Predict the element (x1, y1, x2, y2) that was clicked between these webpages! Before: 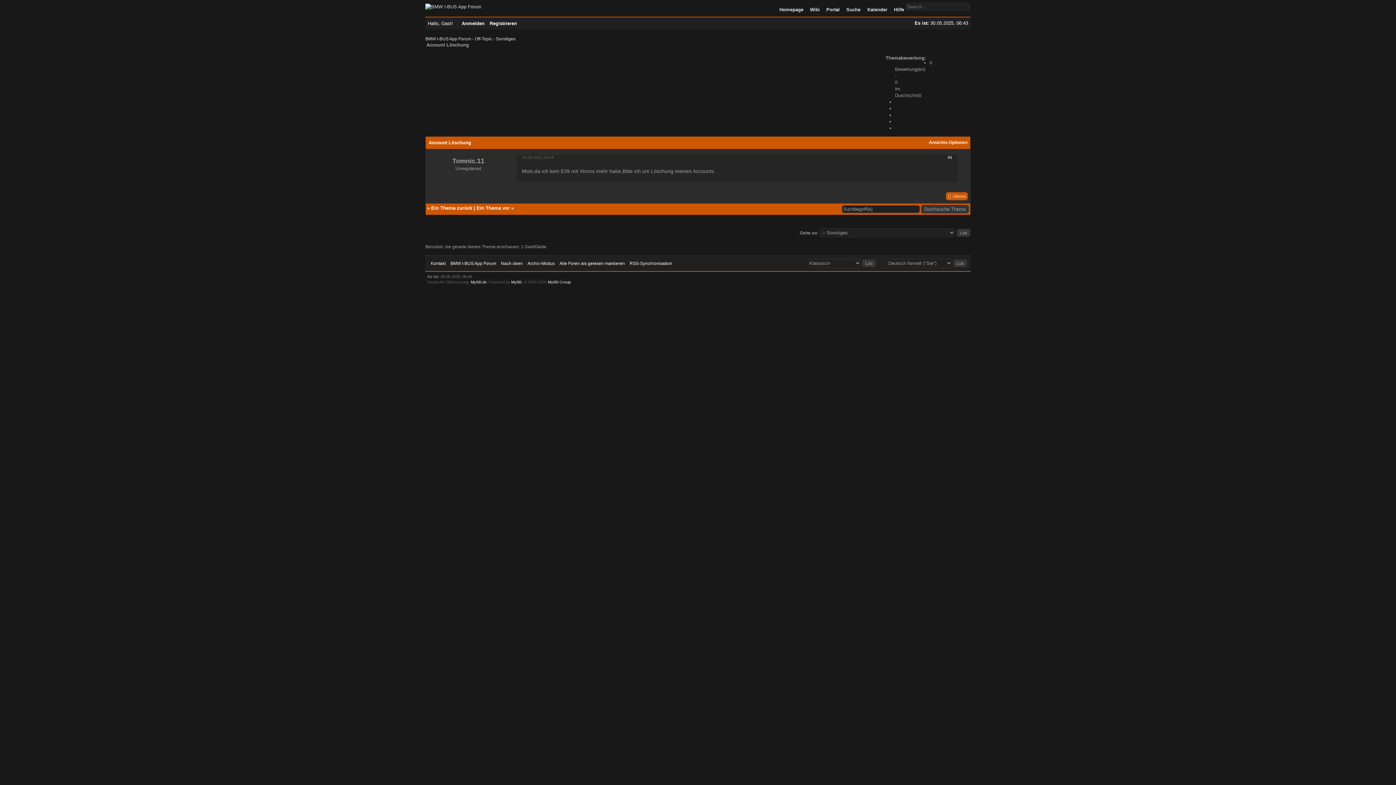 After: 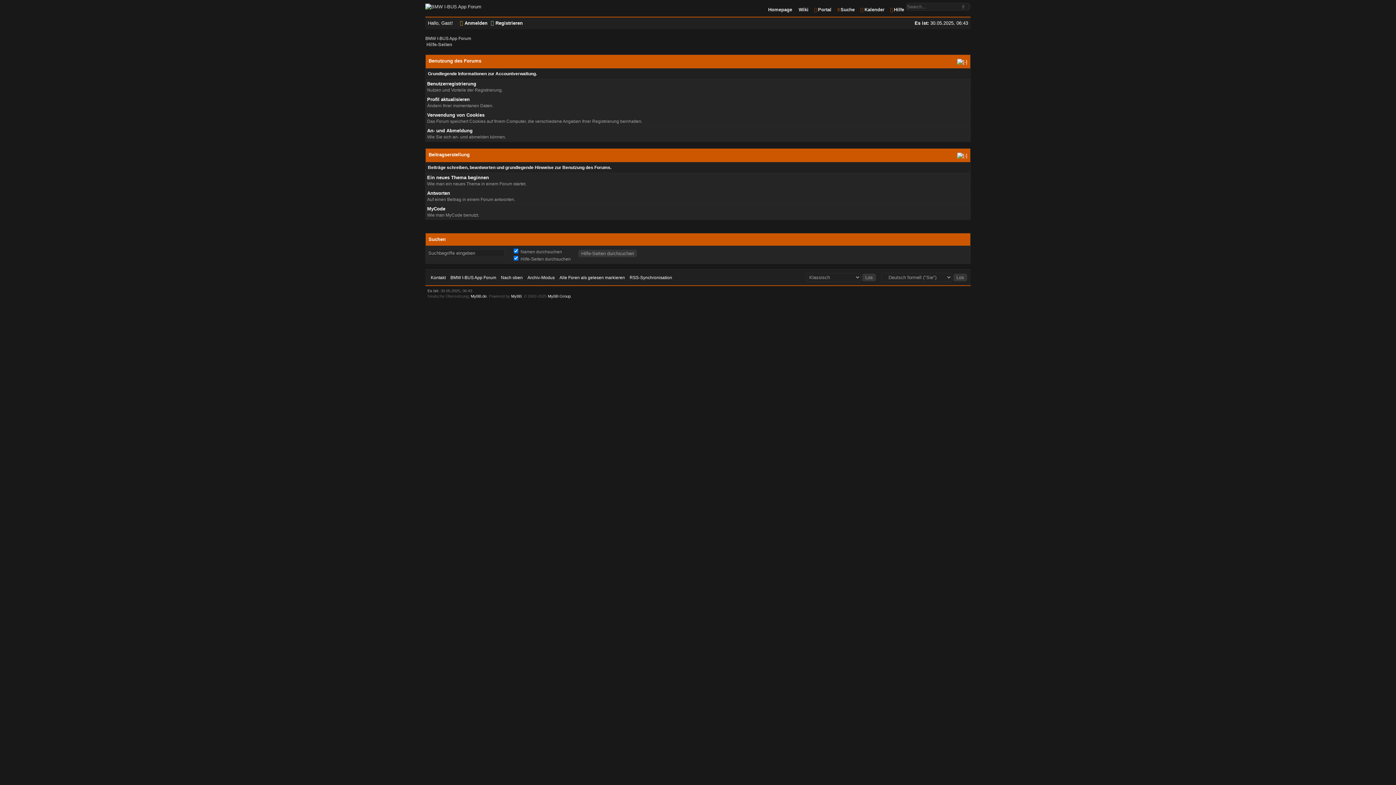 Action: bbox: (892, 6, 904, 13) label: Hilfe